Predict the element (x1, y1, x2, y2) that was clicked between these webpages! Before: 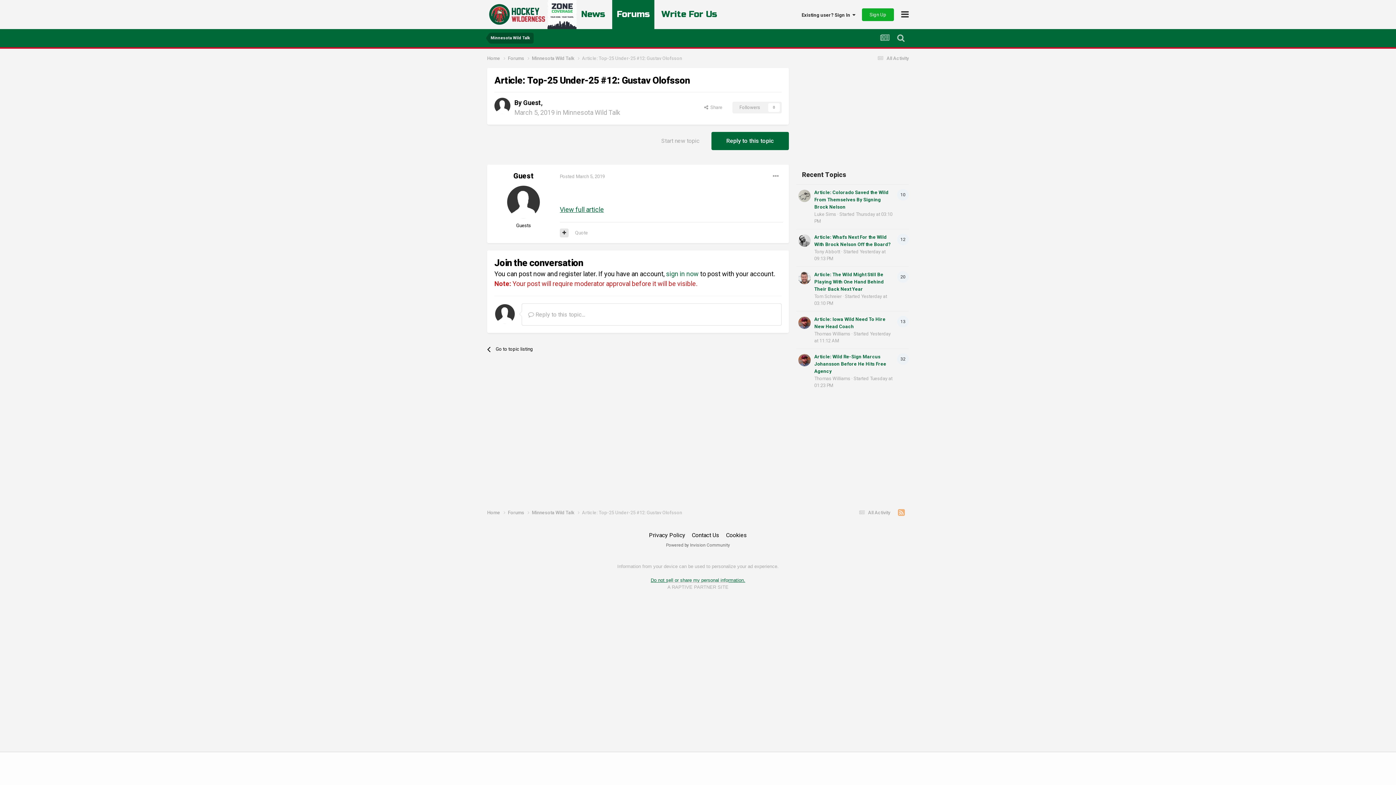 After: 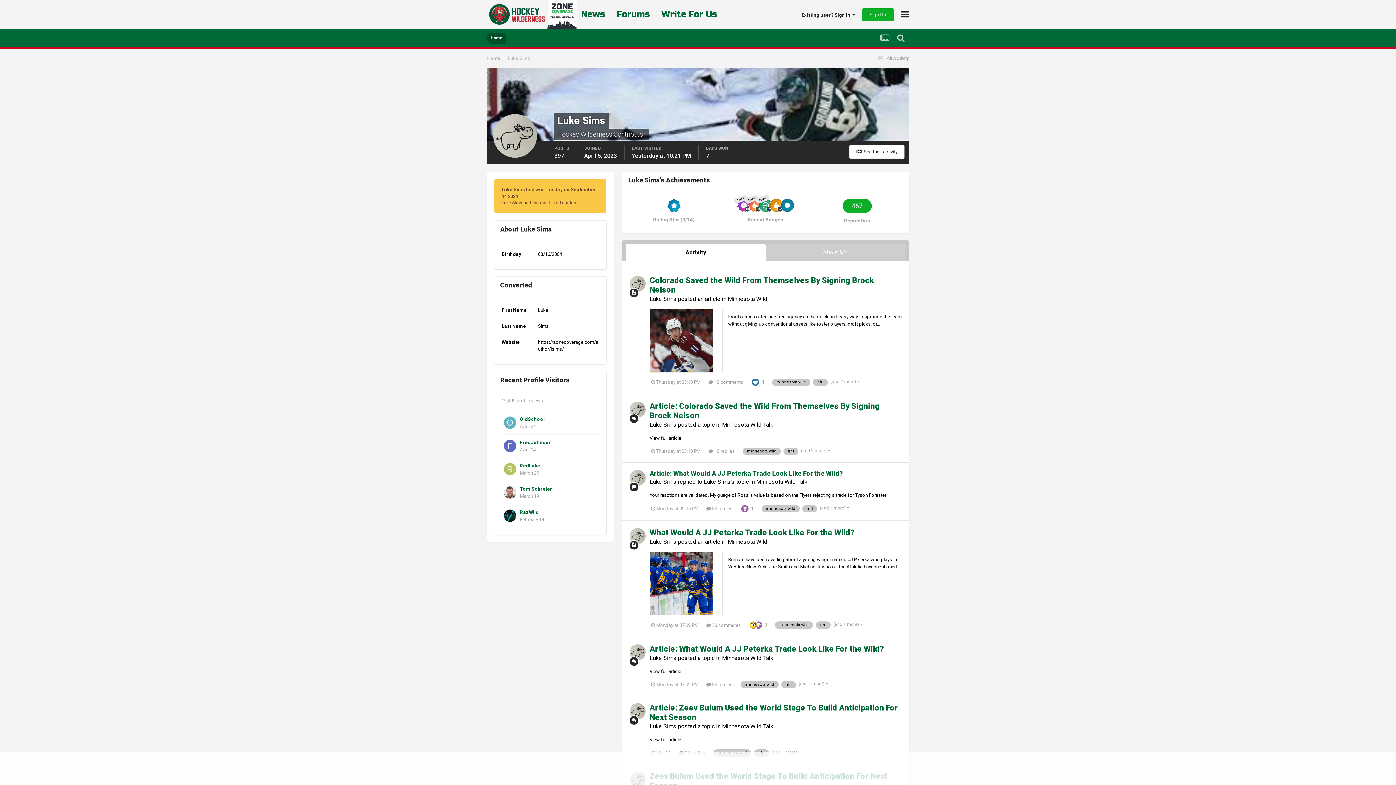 Action: label: Luke Sims bbox: (814, 211, 836, 217)